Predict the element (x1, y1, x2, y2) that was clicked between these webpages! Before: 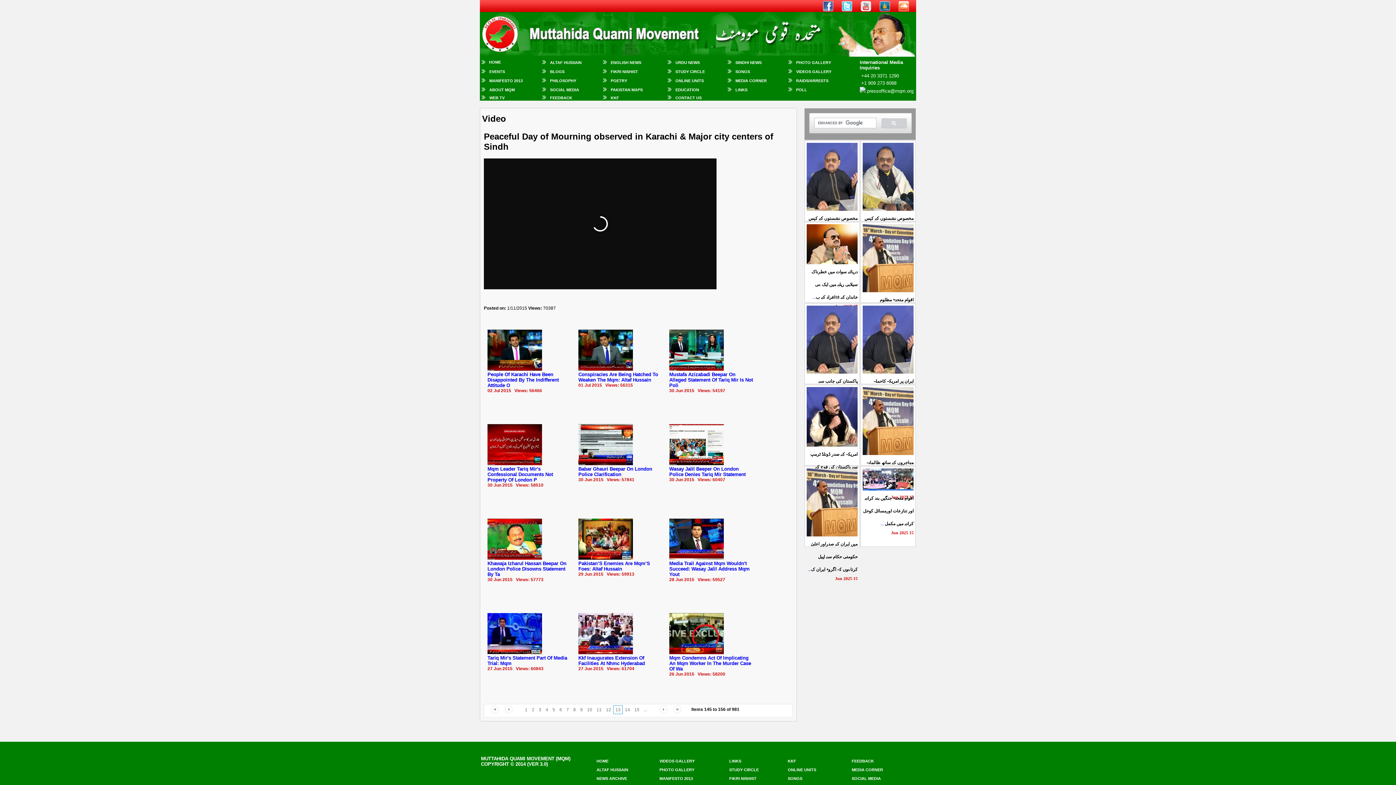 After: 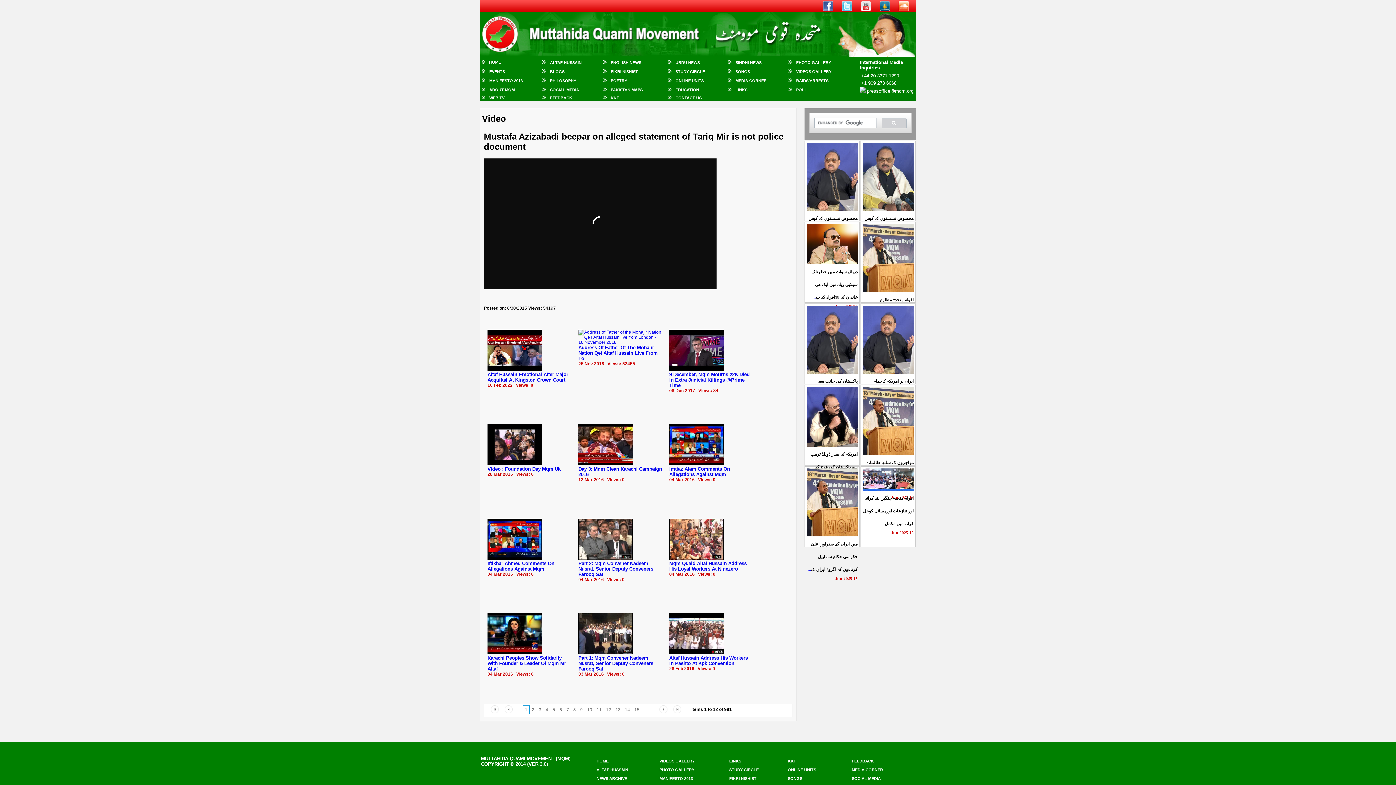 Action: label: Mustafa Azizabadi Beepar On Alleged Statement Of Tariq Mir Is Not Poli bbox: (669, 371, 753, 388)